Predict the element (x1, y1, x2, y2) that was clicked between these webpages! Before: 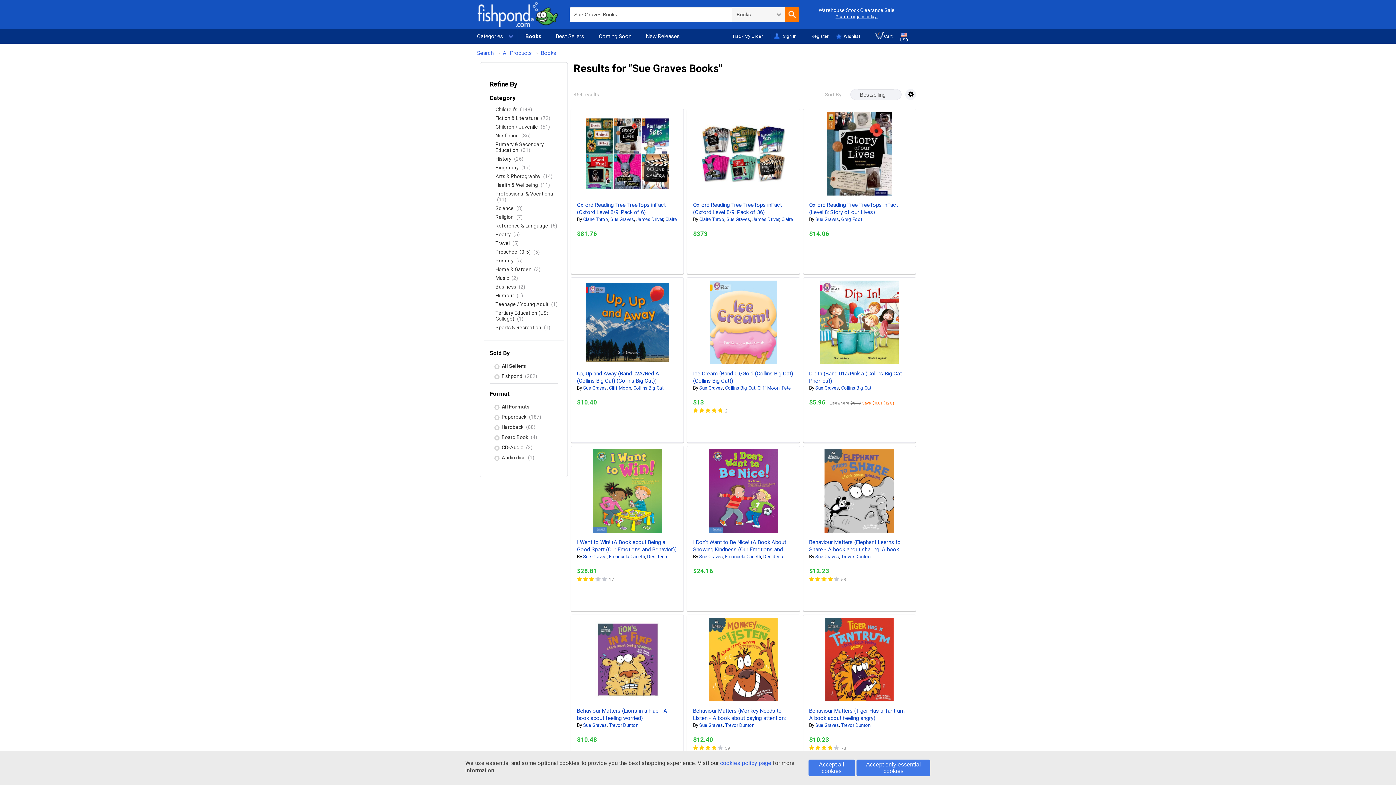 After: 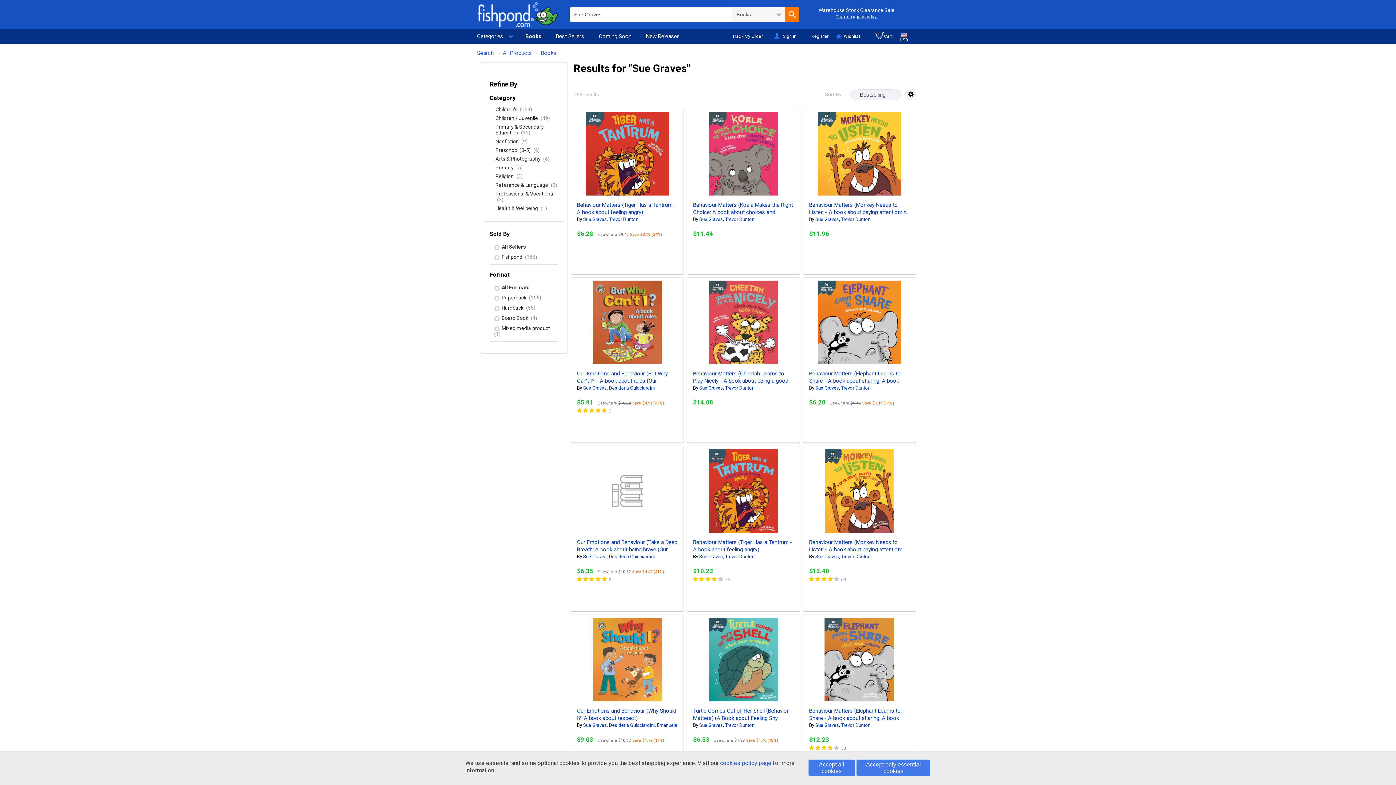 Action: label: Sue Graves bbox: (583, 385, 606, 390)